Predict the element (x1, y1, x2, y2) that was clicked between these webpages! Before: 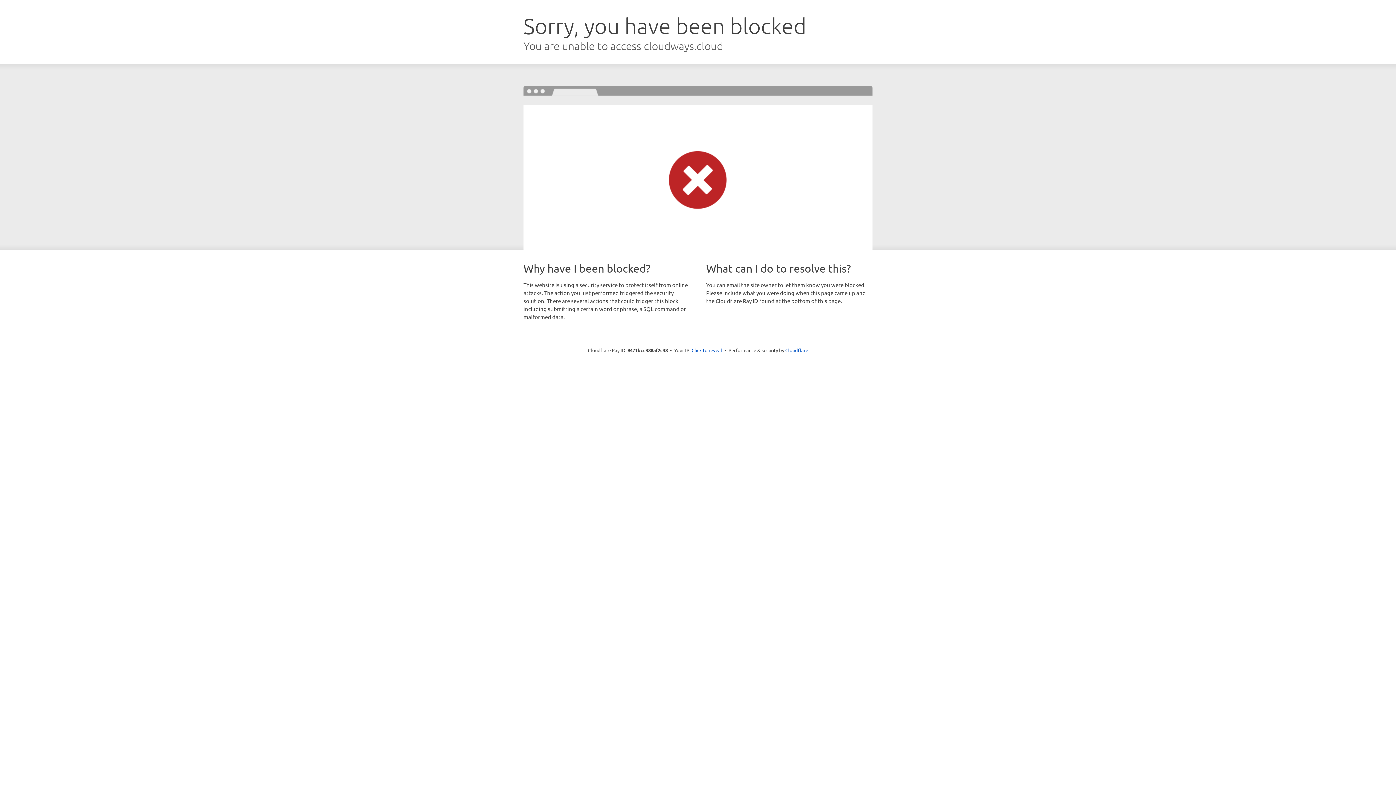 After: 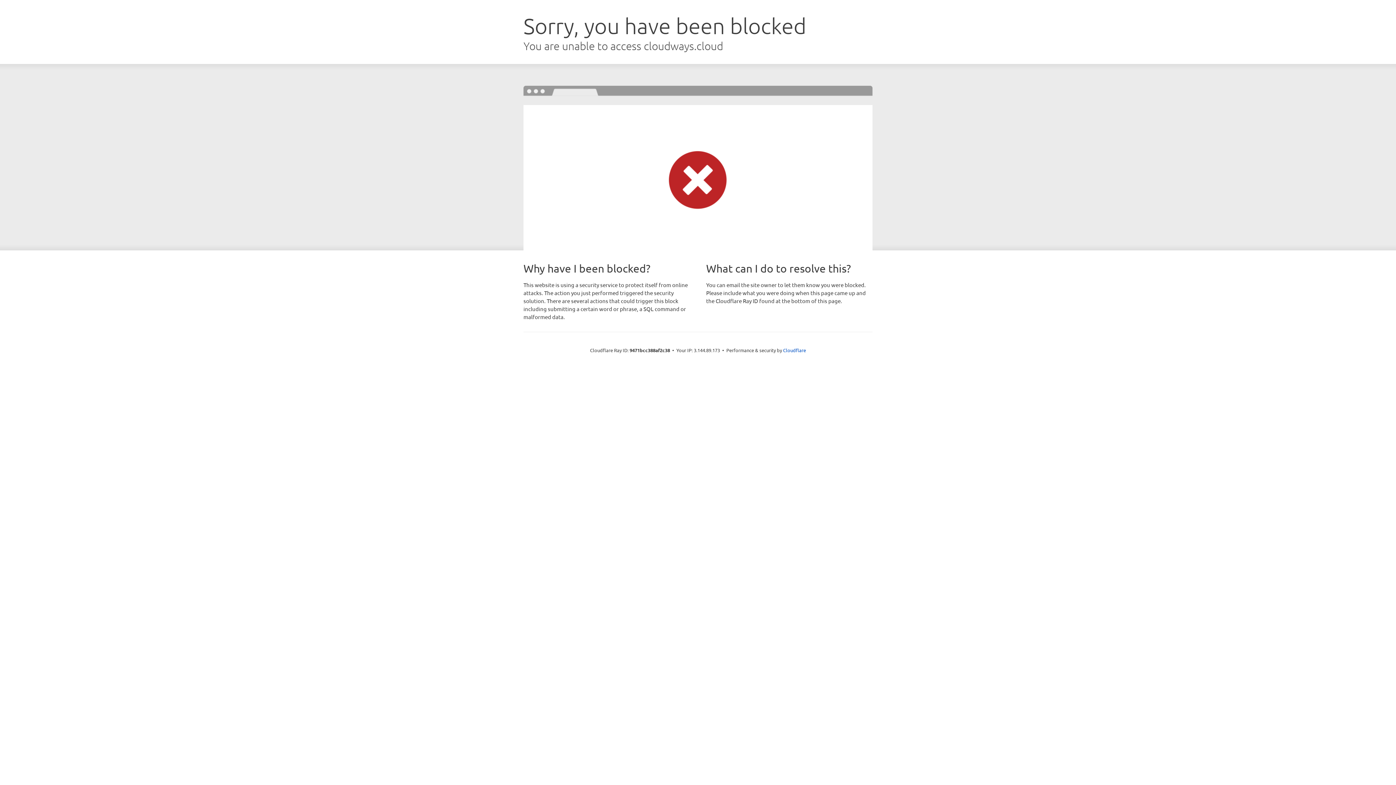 Action: label: Click to reveal bbox: (691, 346, 722, 353)